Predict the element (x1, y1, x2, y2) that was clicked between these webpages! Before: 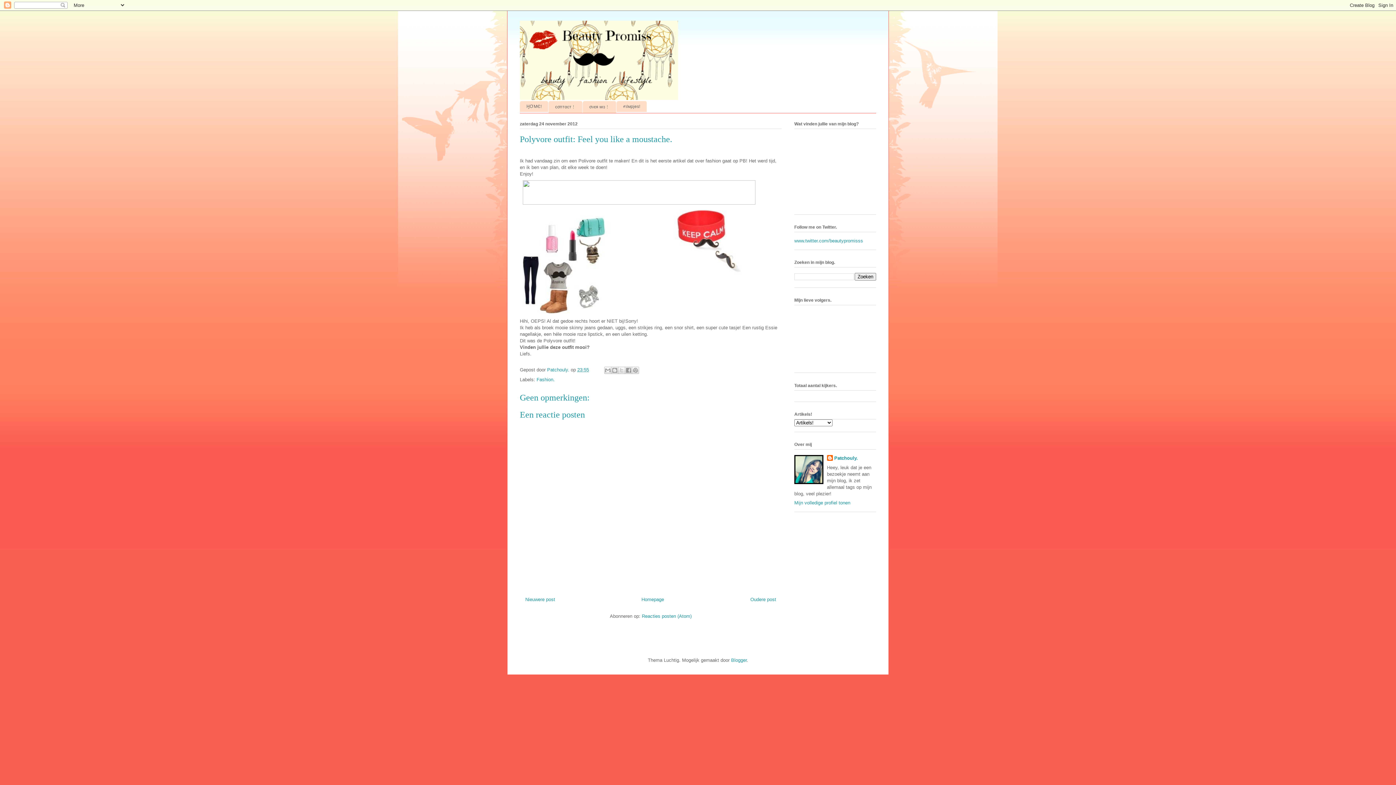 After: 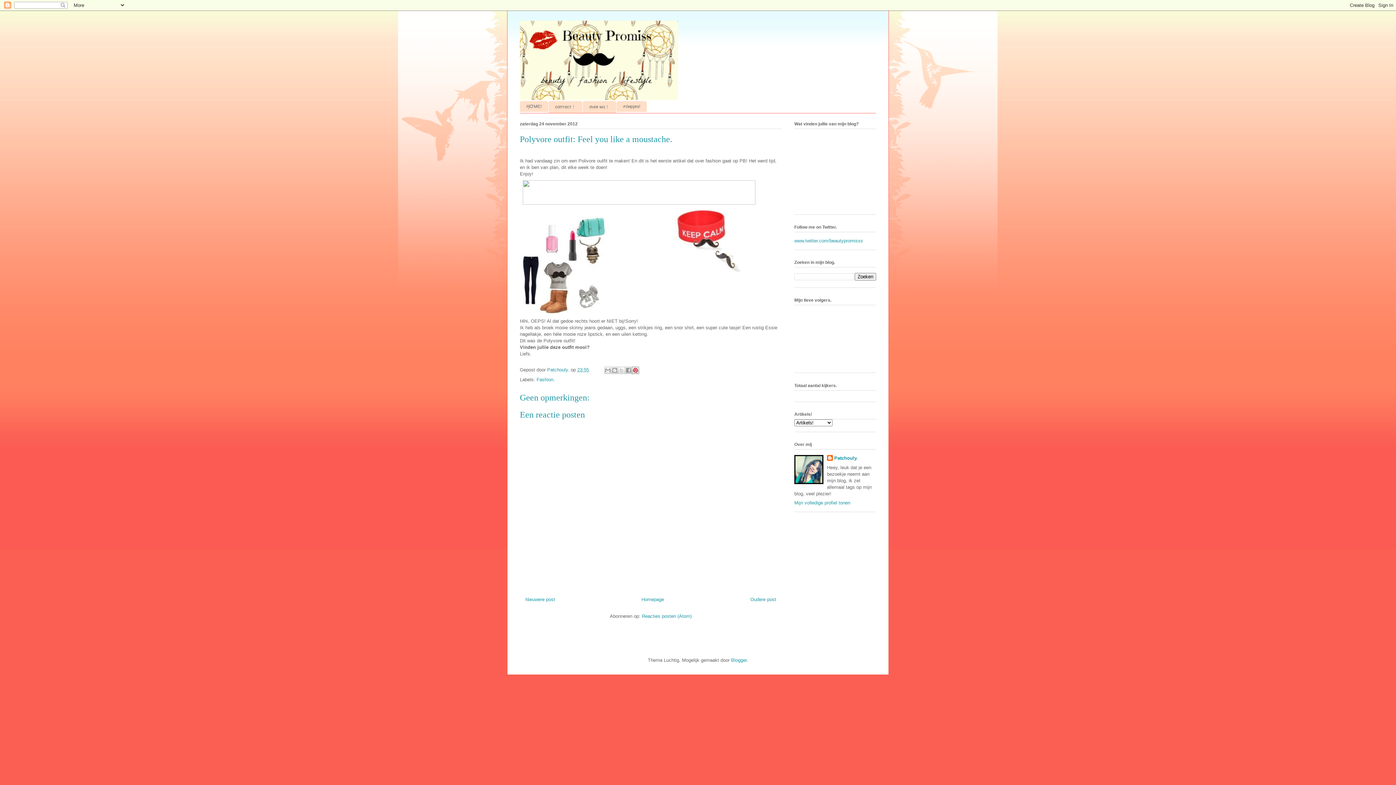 Action: bbox: (632, 367, 639, 374) label: Delen op Pinterest